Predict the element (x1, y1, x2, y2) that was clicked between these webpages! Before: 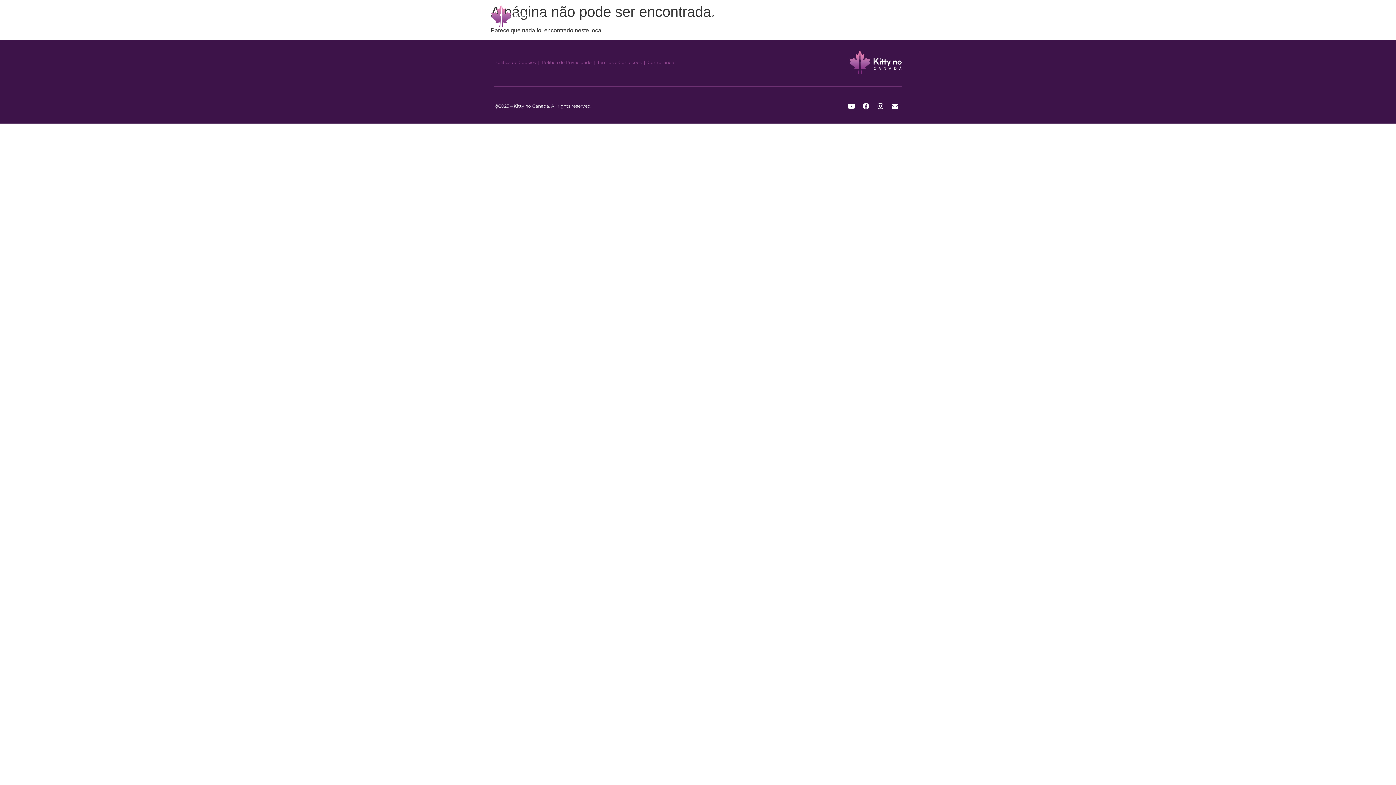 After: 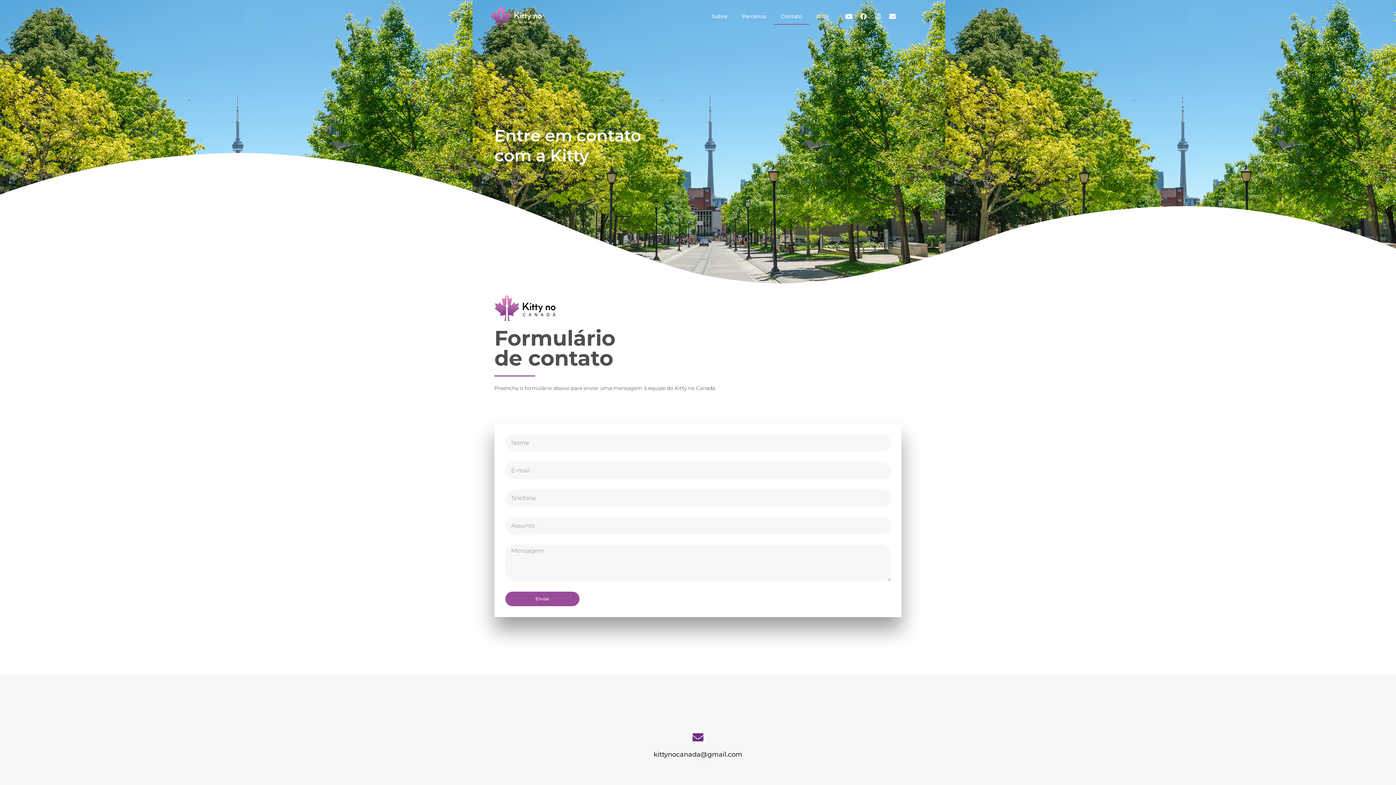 Action: label: Contato bbox: (773, 8, 809, 24)